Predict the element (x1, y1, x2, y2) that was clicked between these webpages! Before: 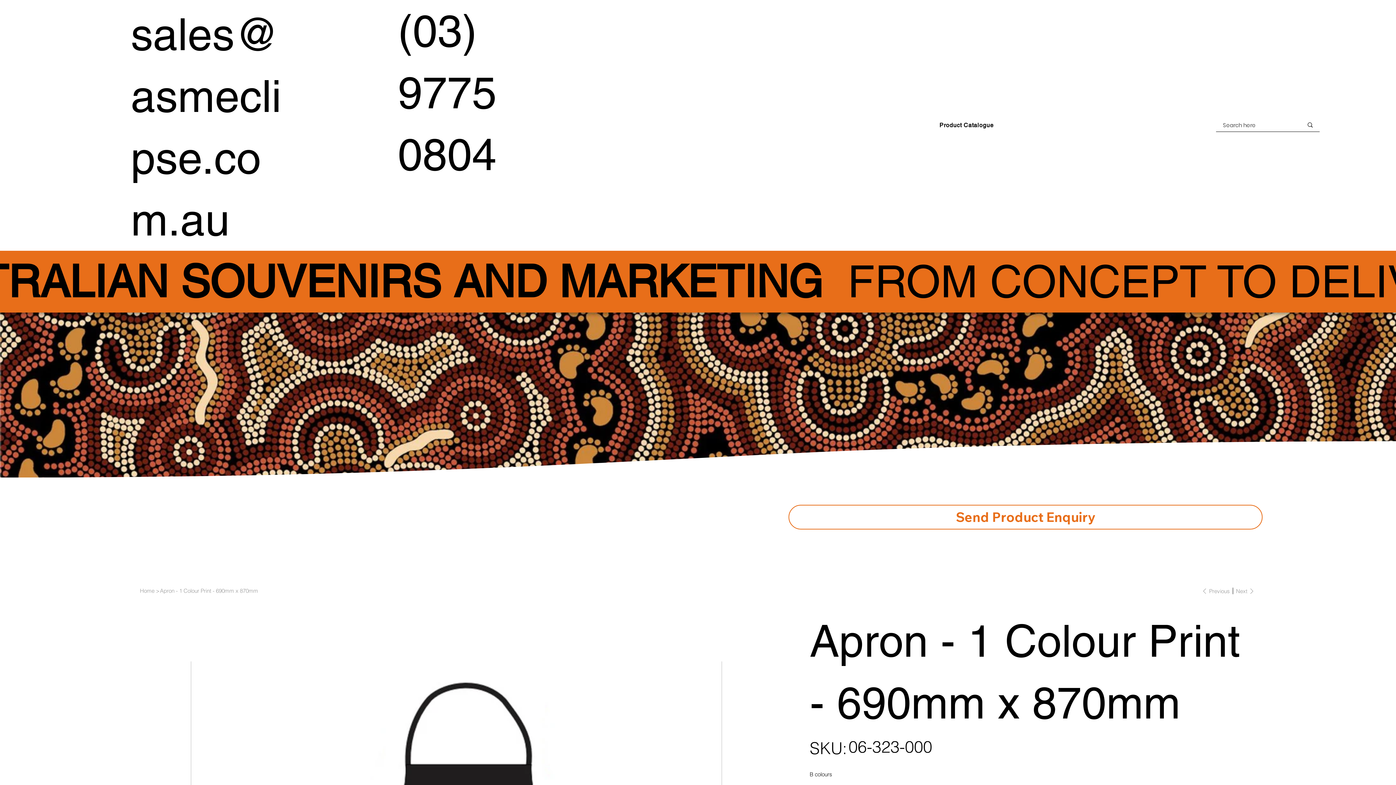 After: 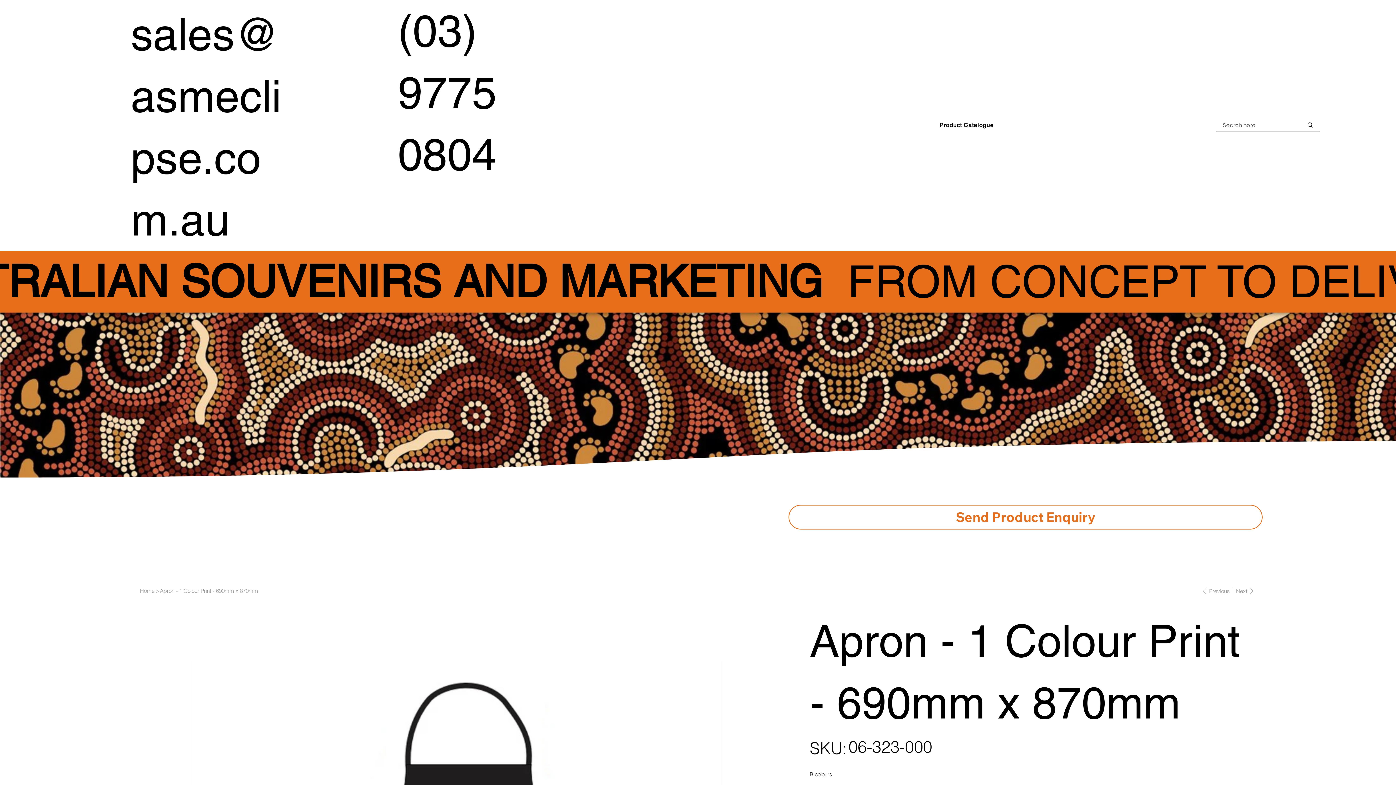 Action: label: (03) 9775 0804 bbox: (397, 5, 496, 180)